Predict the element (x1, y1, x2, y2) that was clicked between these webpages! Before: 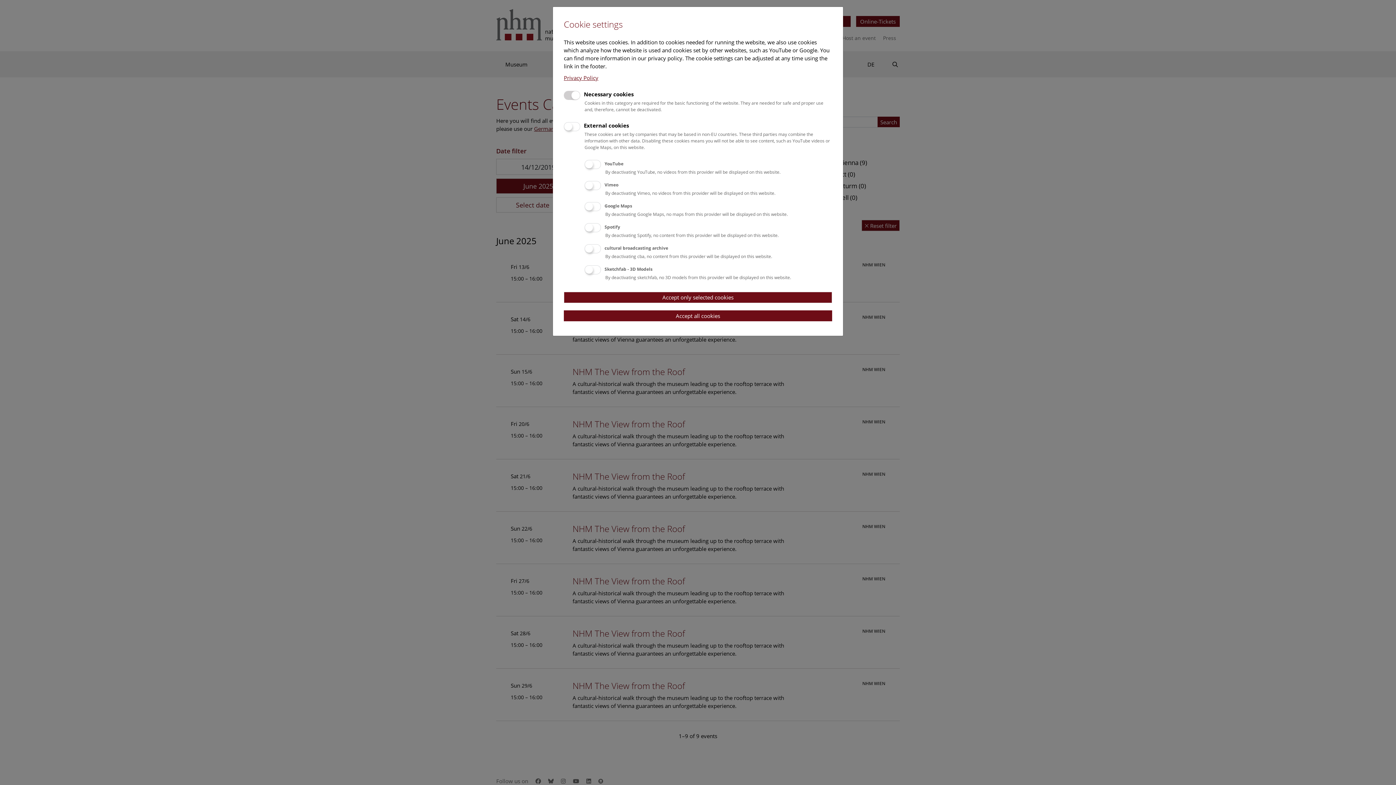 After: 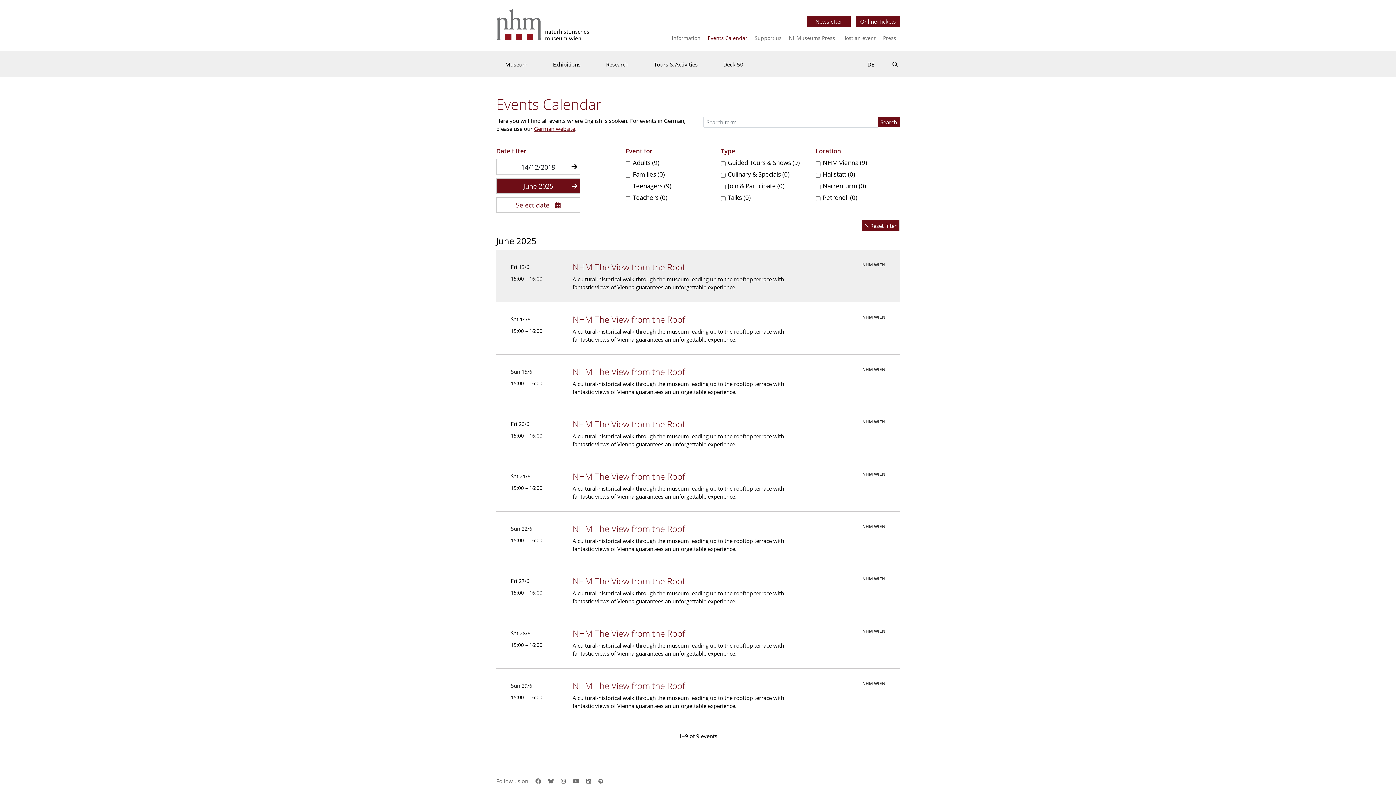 Action: label: Accept only selected cookies bbox: (564, 291, 832, 303)